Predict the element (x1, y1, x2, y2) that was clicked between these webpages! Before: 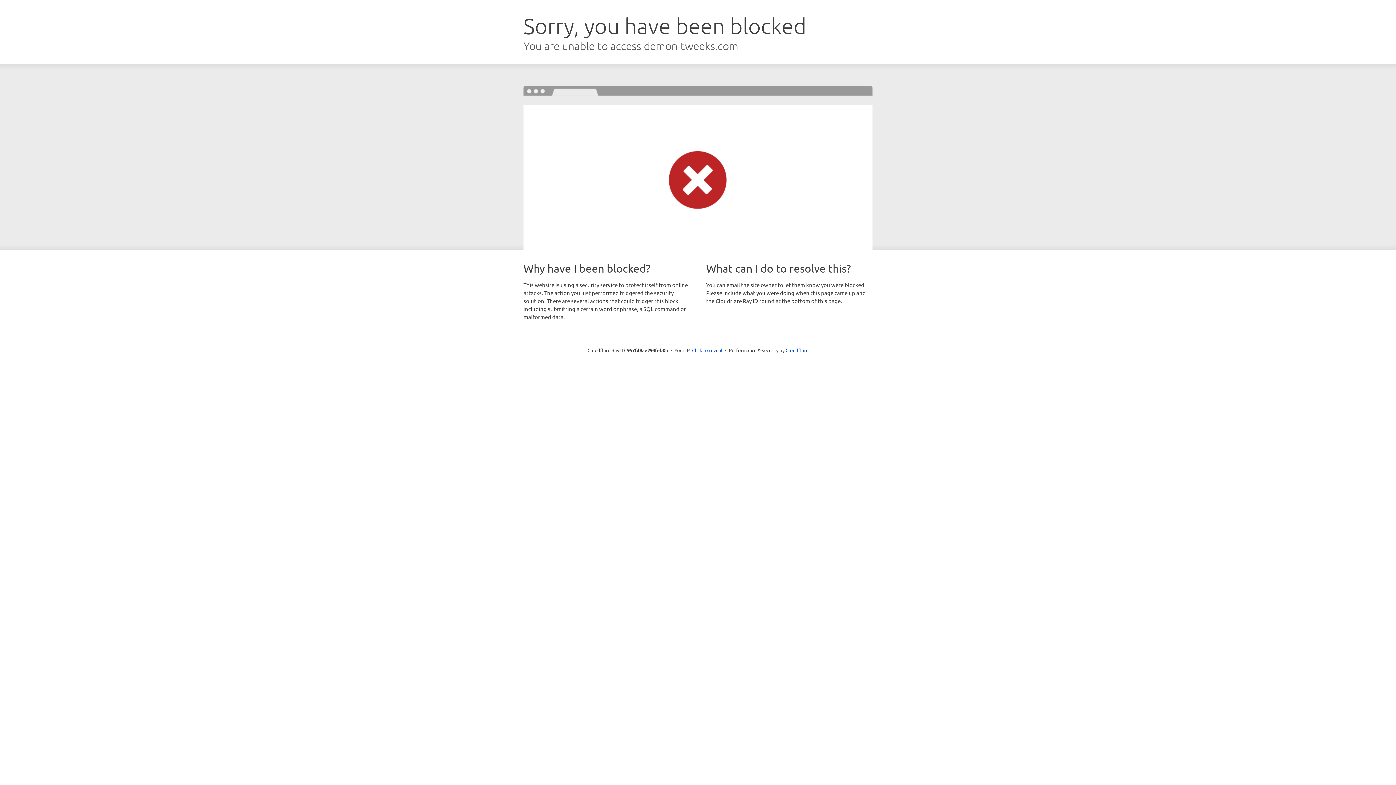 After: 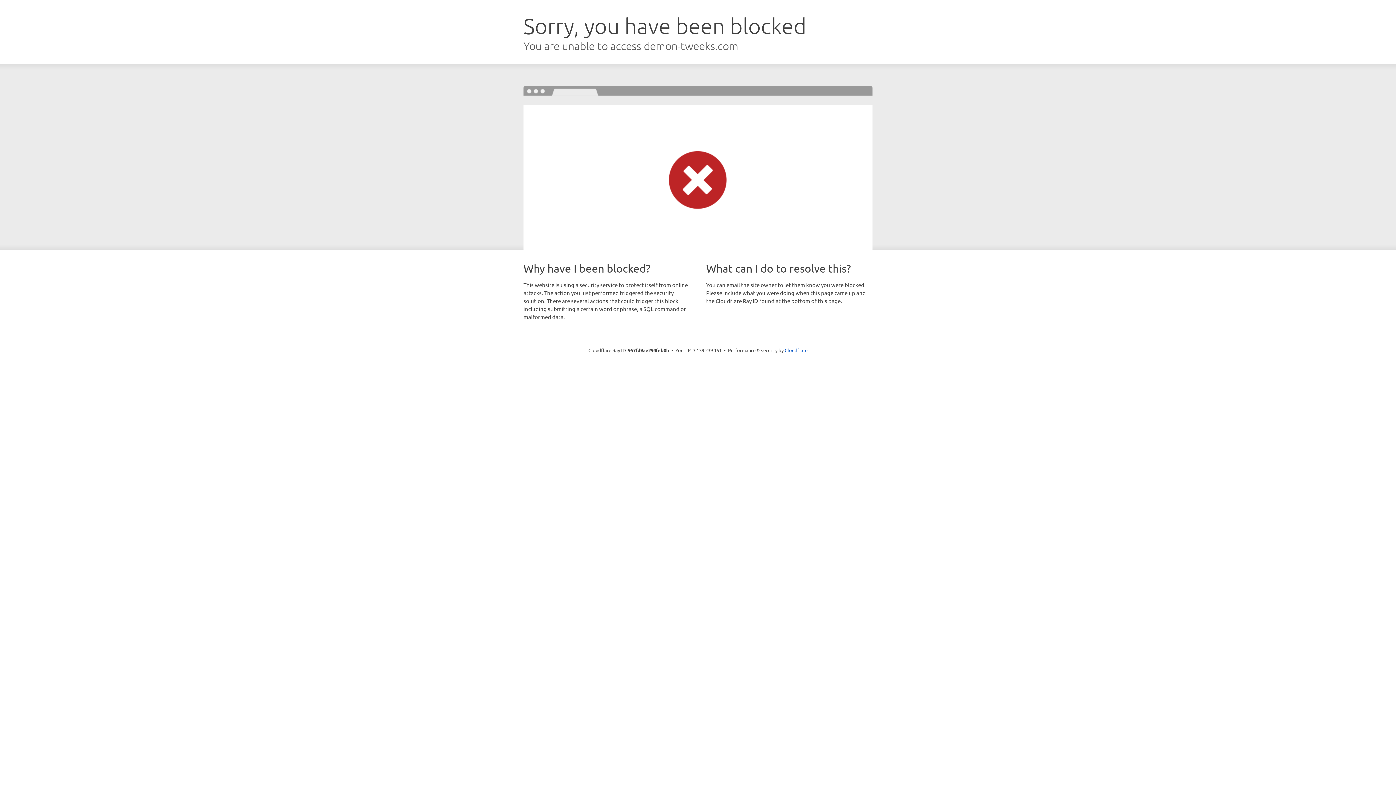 Action: bbox: (692, 346, 722, 353) label: Click to reveal